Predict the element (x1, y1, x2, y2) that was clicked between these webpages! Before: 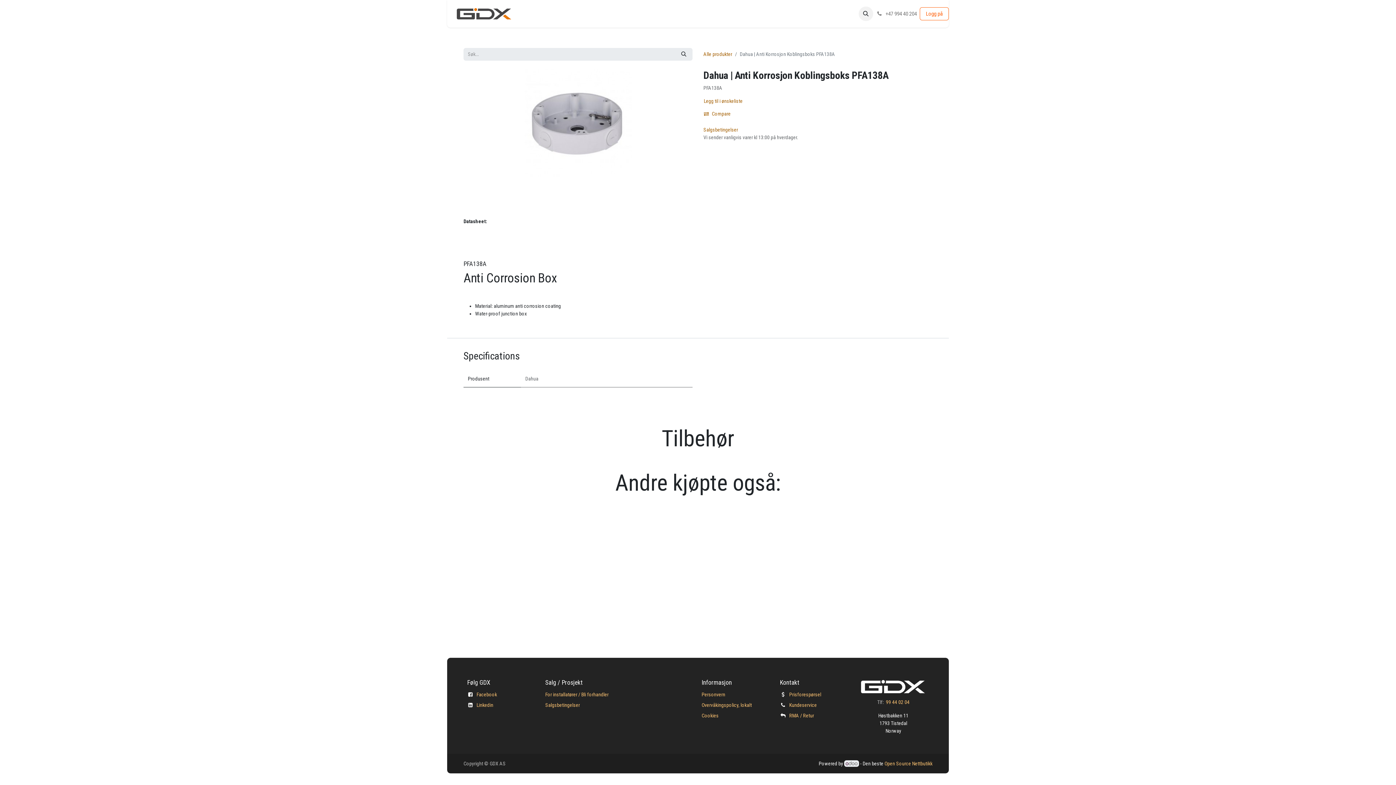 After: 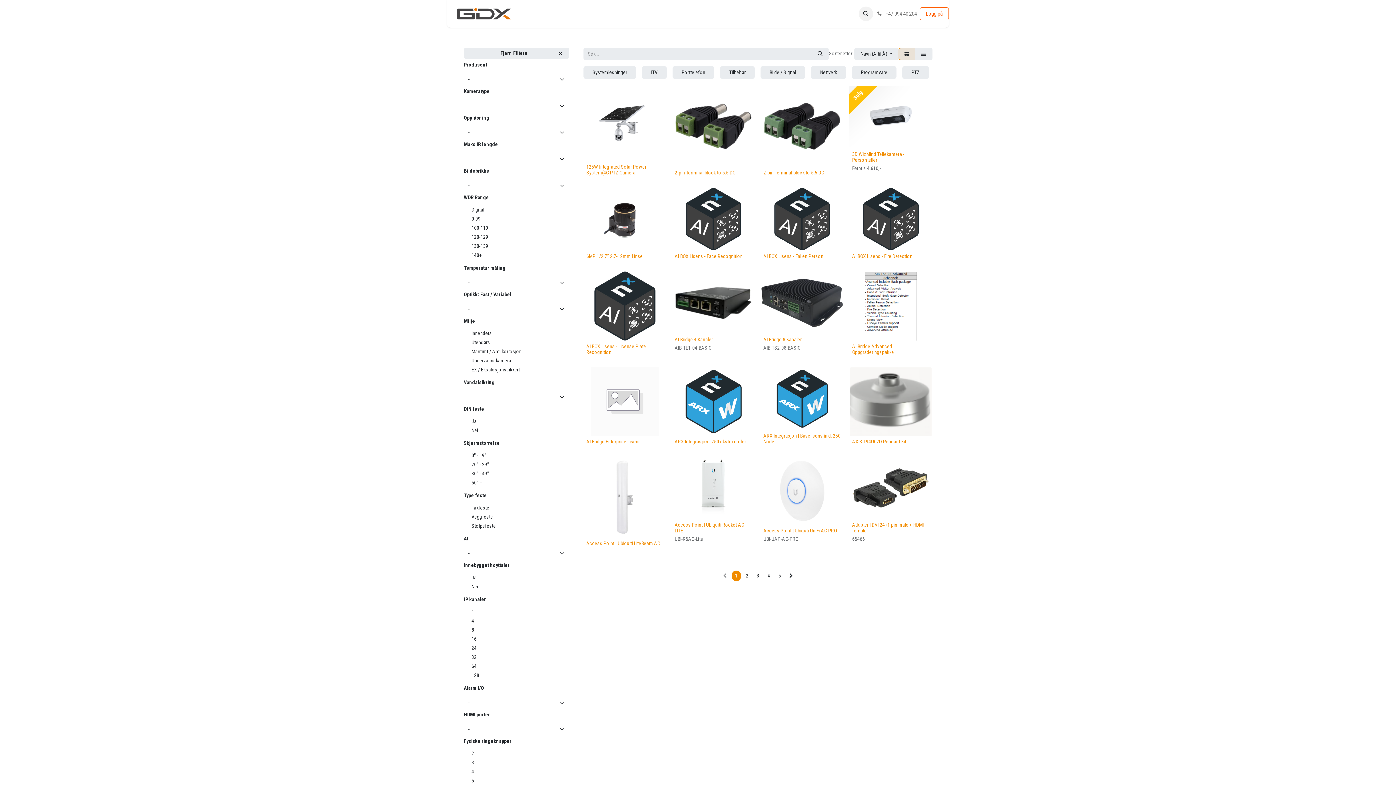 Action: bbox: (675, 48, 692, 60) label: Søk